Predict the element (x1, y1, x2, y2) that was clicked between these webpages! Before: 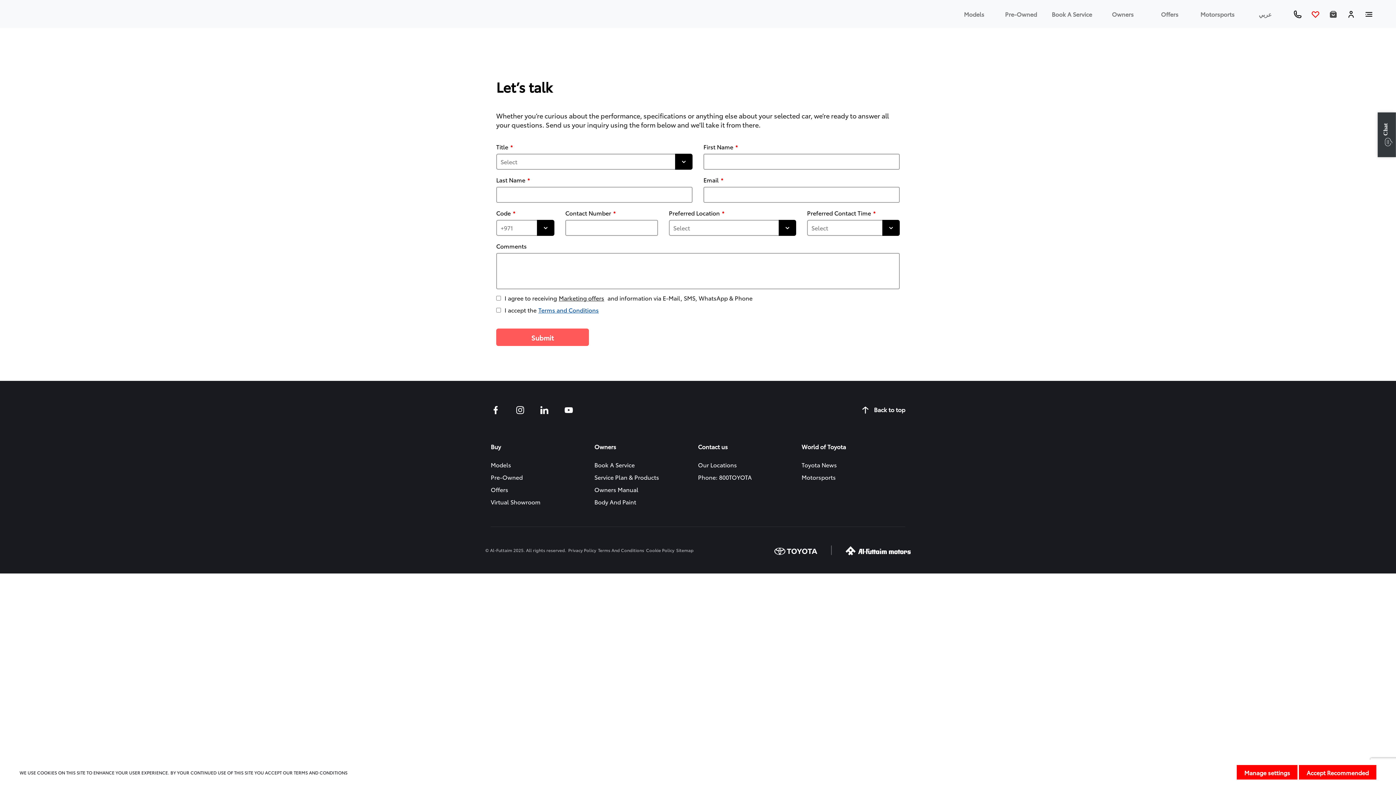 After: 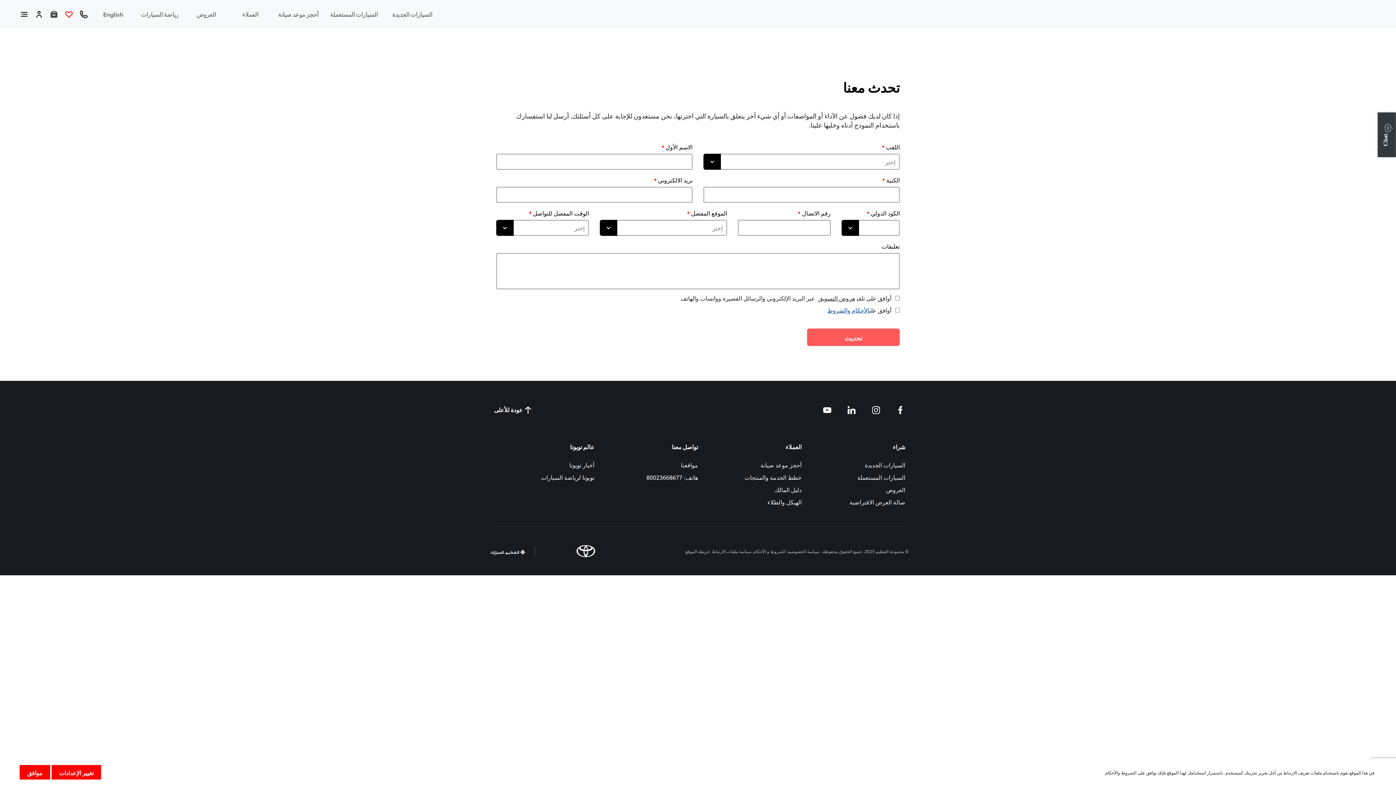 Action: bbox: (1256, 0, 1275, 27) label: عربي